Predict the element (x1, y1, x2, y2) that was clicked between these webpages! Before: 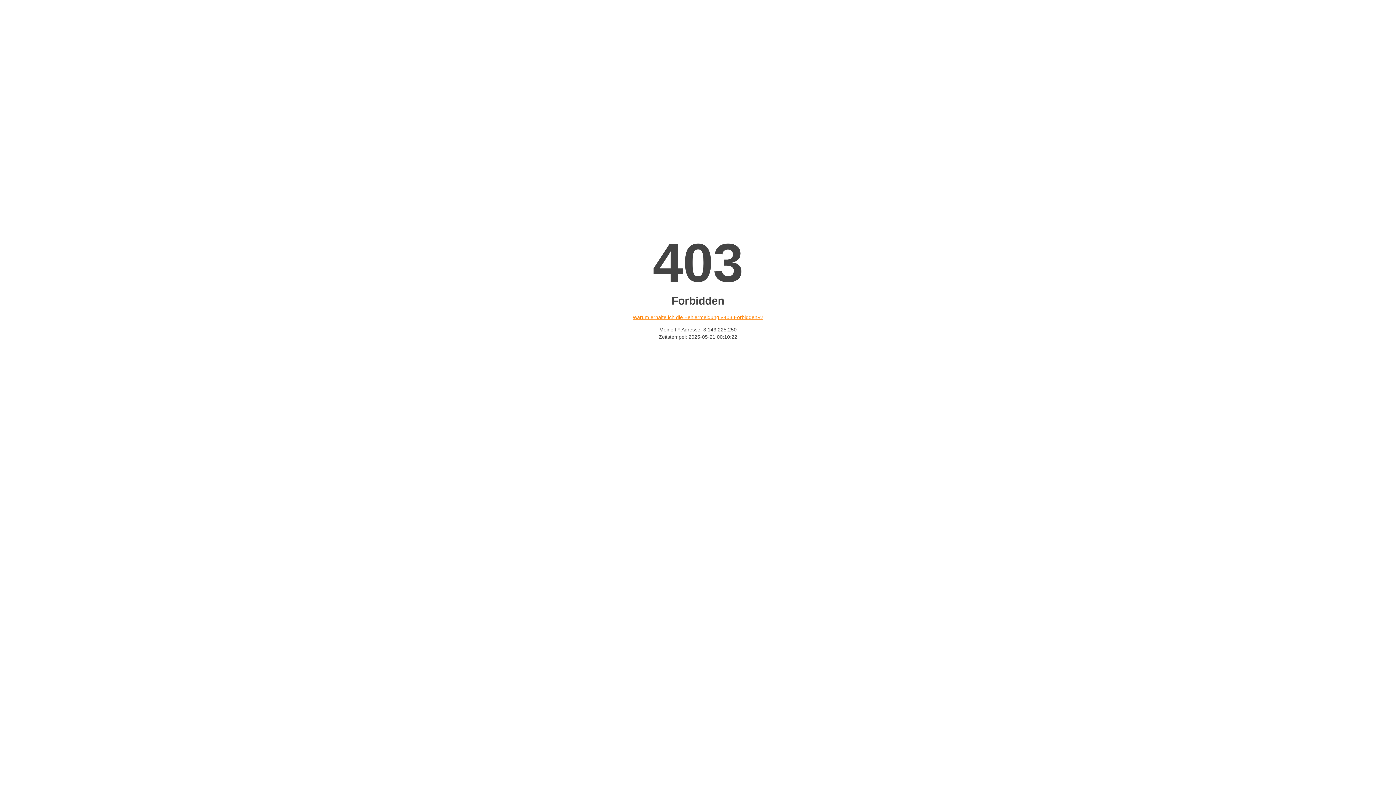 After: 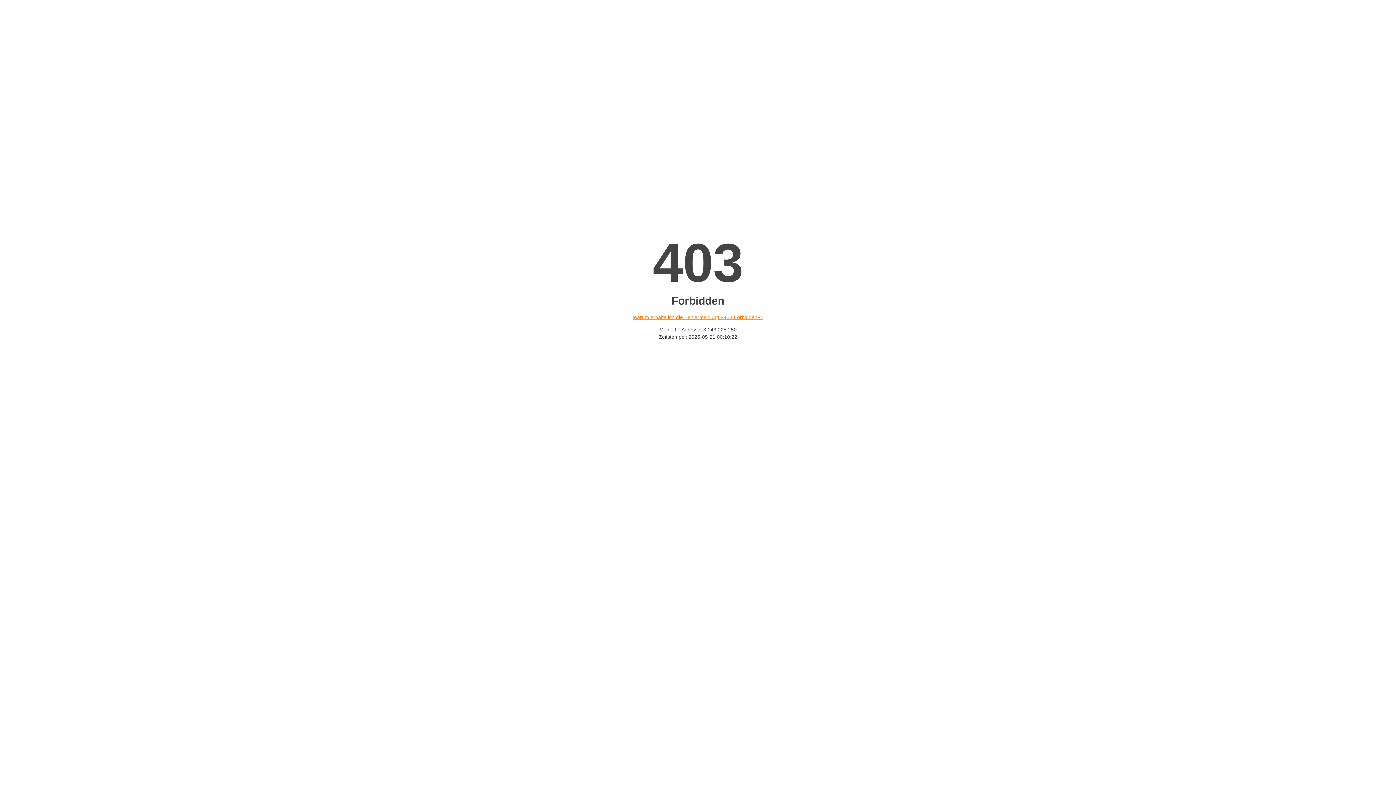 Action: label: Warum erhalte ich die Fehlermeldung «403 Forbidden»? bbox: (632, 314, 763, 320)